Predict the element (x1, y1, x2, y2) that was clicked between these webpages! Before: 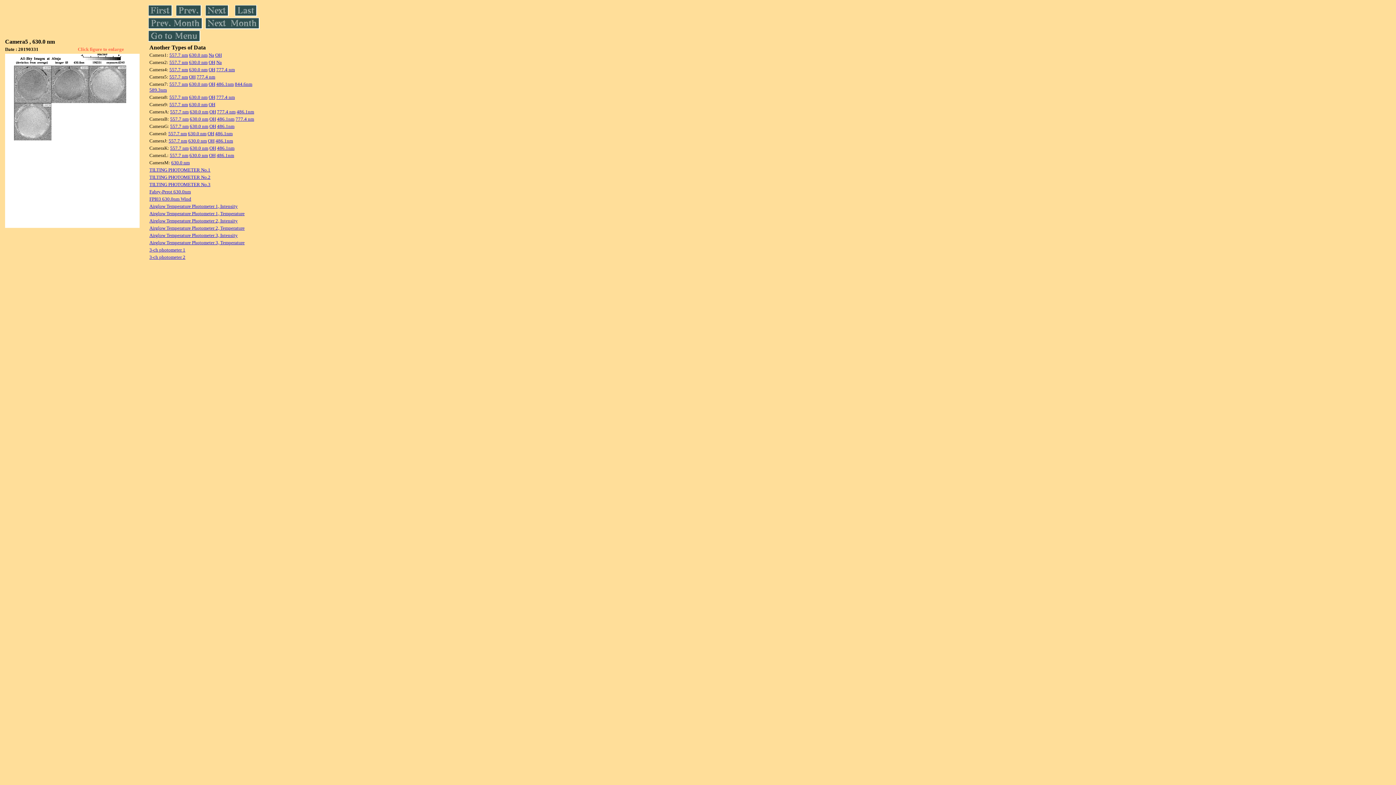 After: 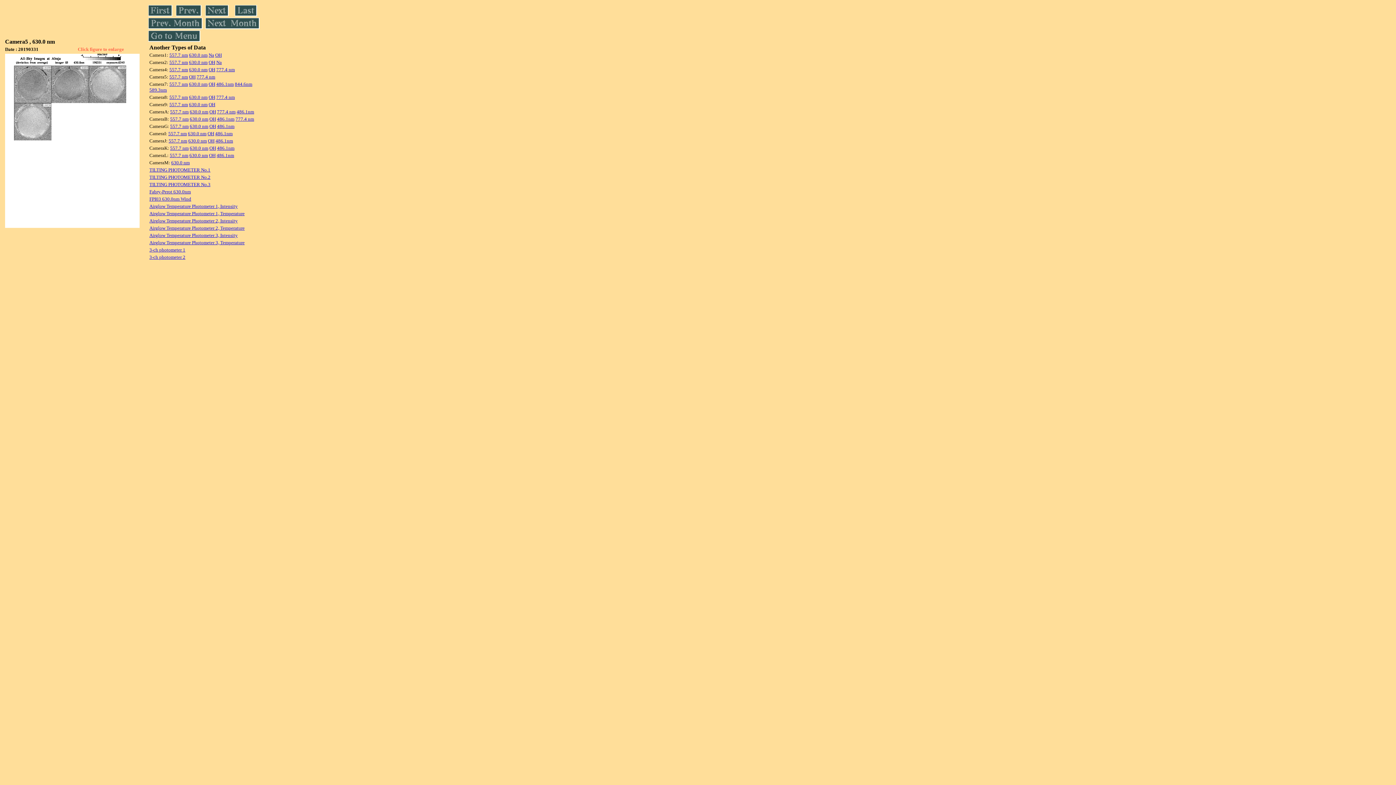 Action: bbox: (208, 59, 215, 65) label: OH